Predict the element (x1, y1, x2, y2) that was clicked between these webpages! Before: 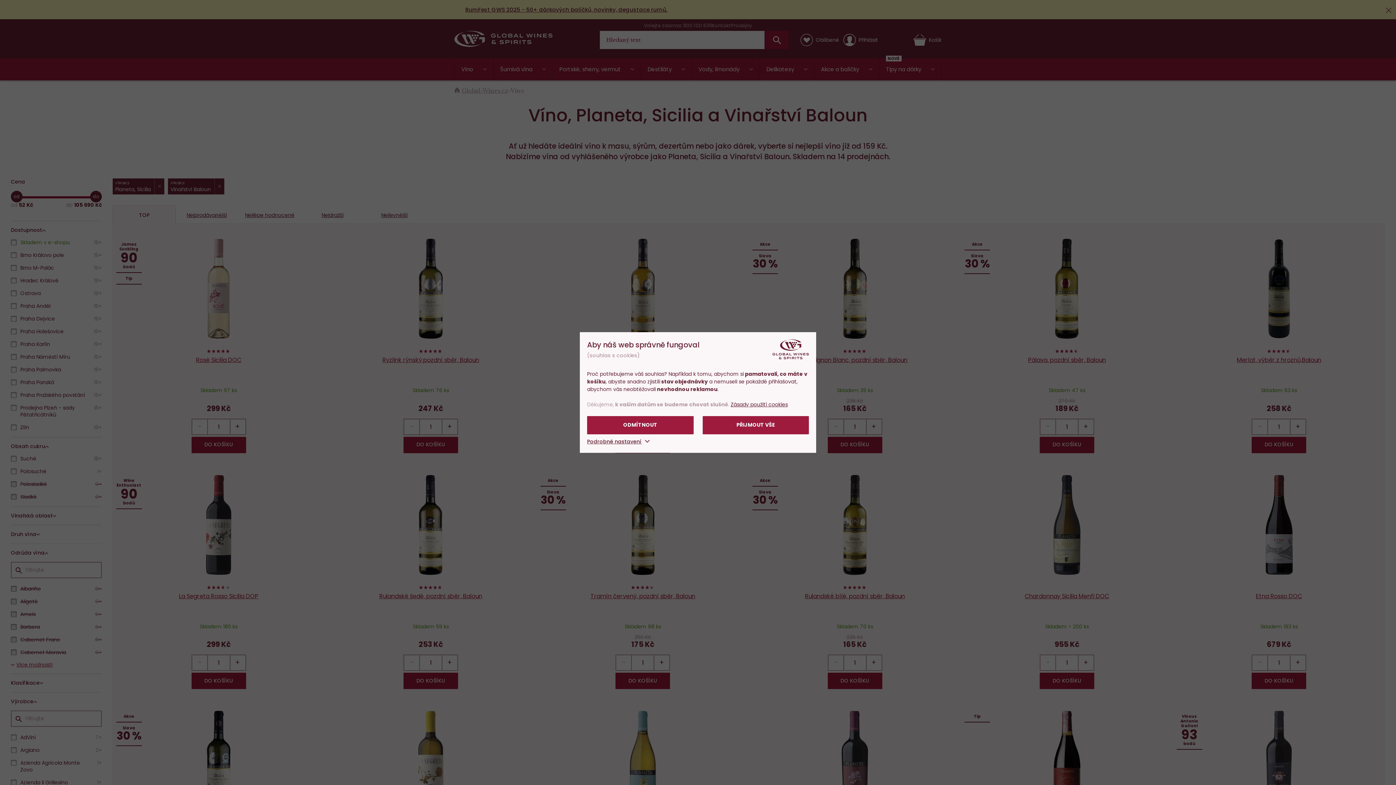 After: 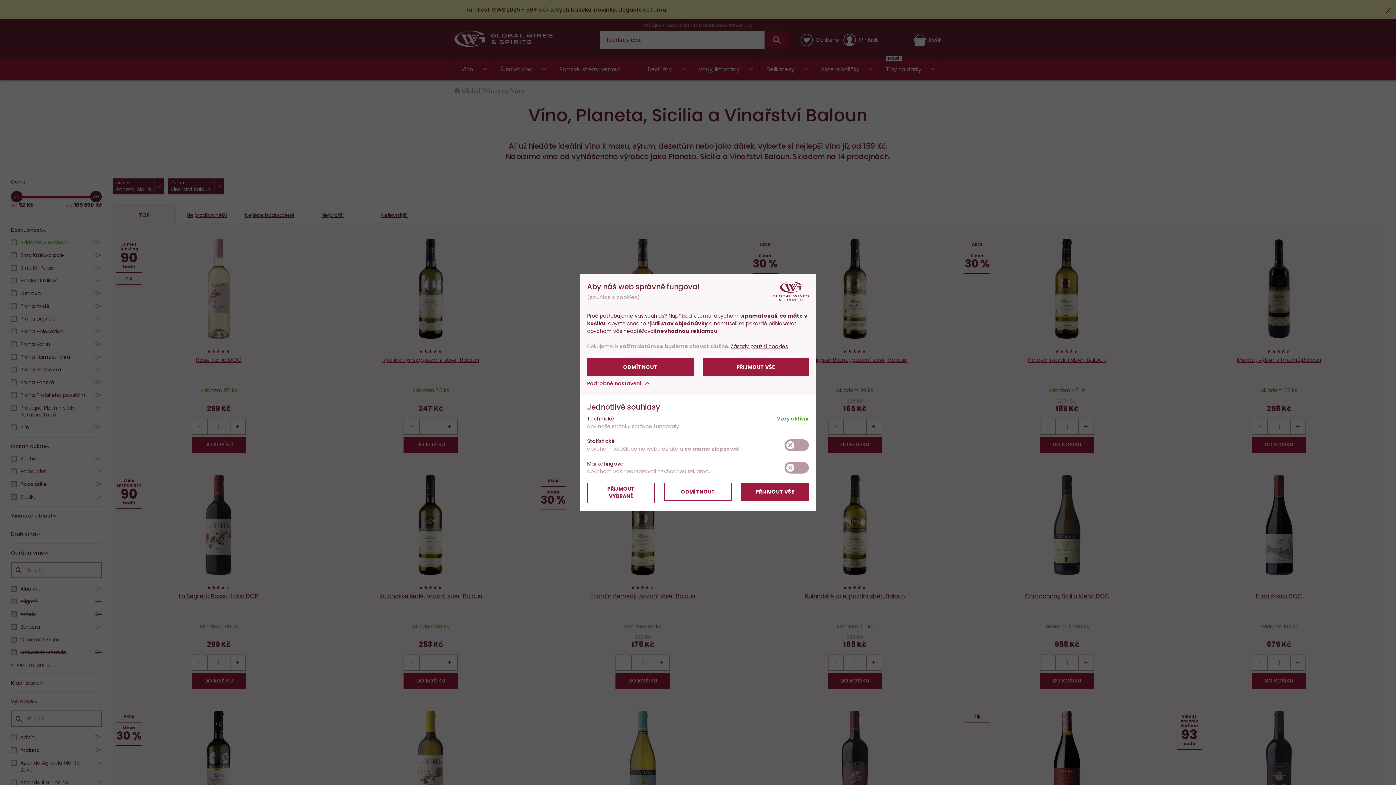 Action: label: Podrobné nastavení  bbox: (587, 438, 649, 445)